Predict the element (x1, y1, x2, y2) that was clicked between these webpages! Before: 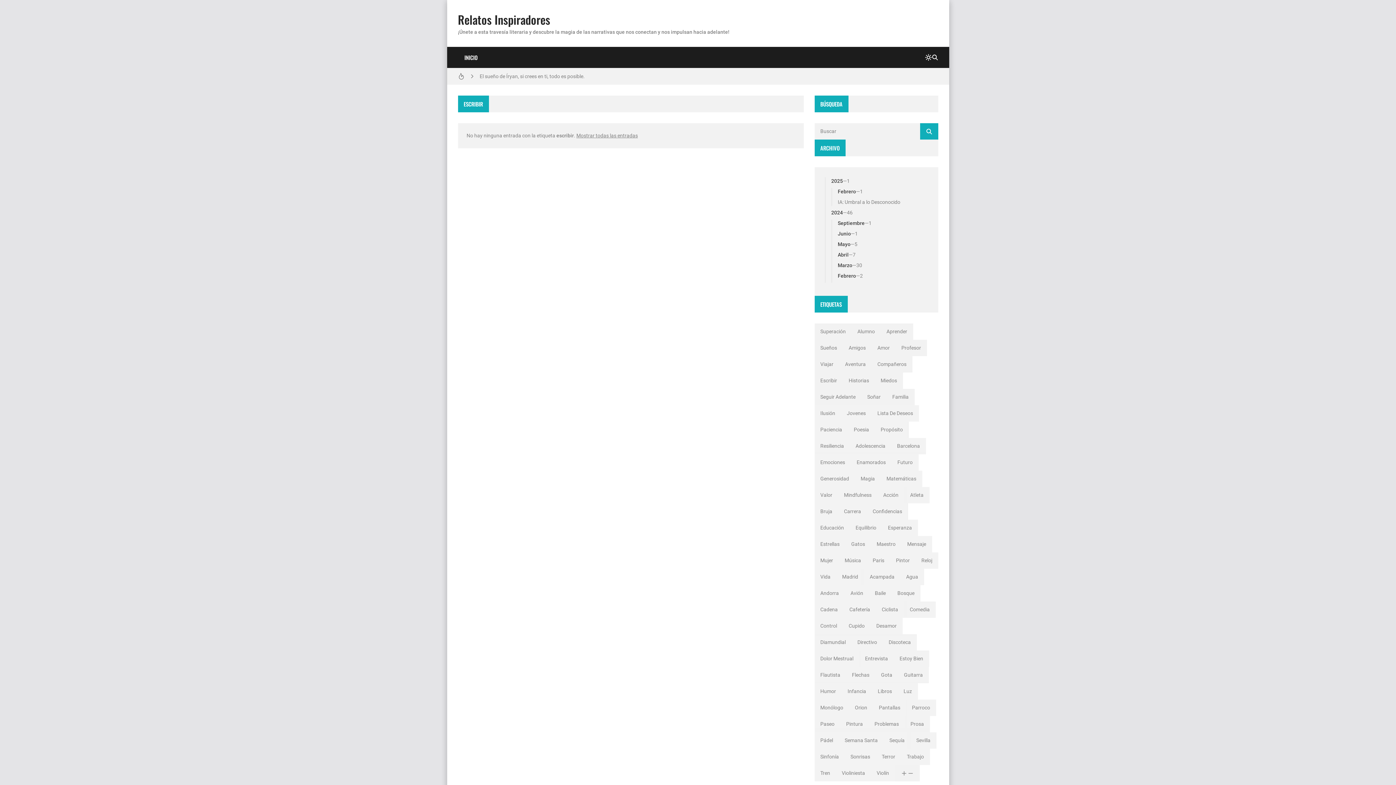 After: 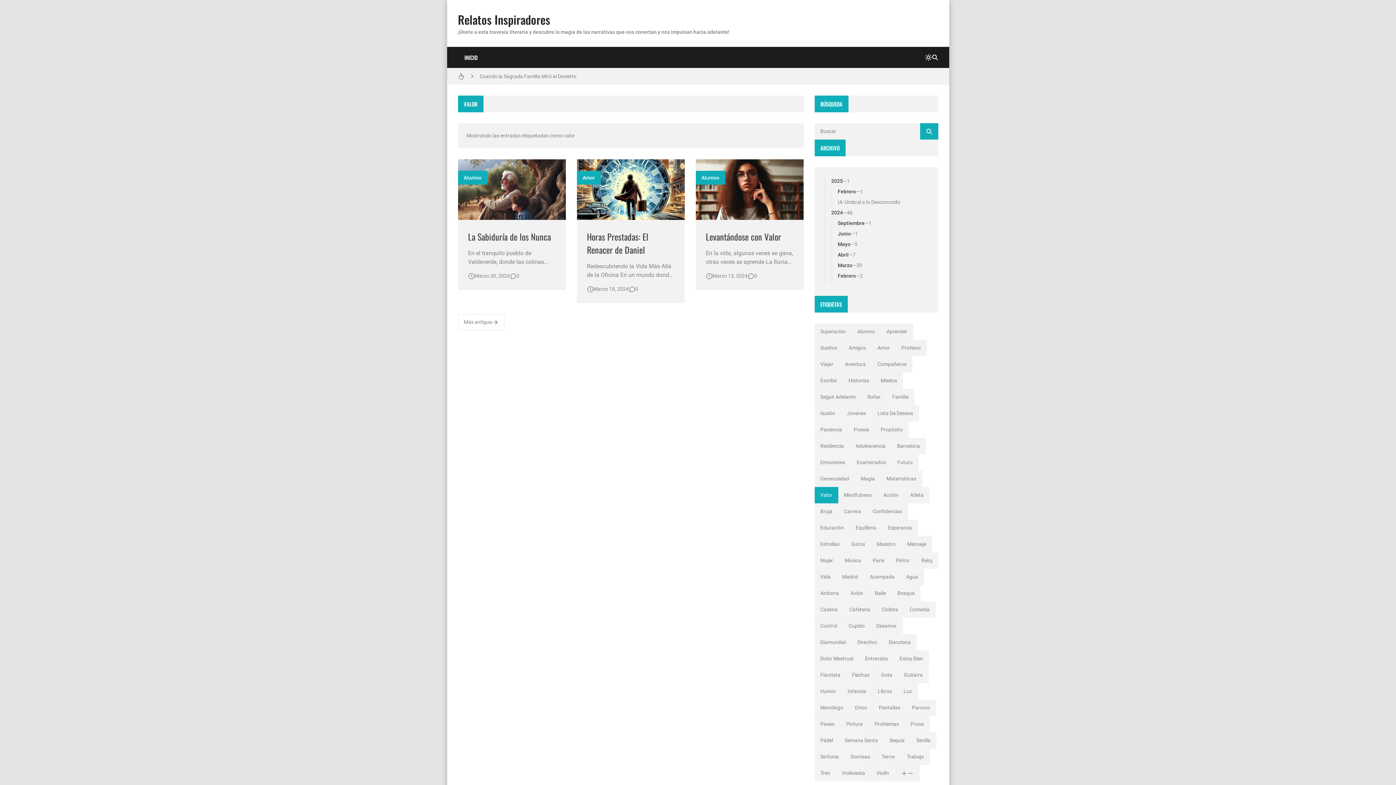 Action: bbox: (814, 487, 838, 503) label: Valor